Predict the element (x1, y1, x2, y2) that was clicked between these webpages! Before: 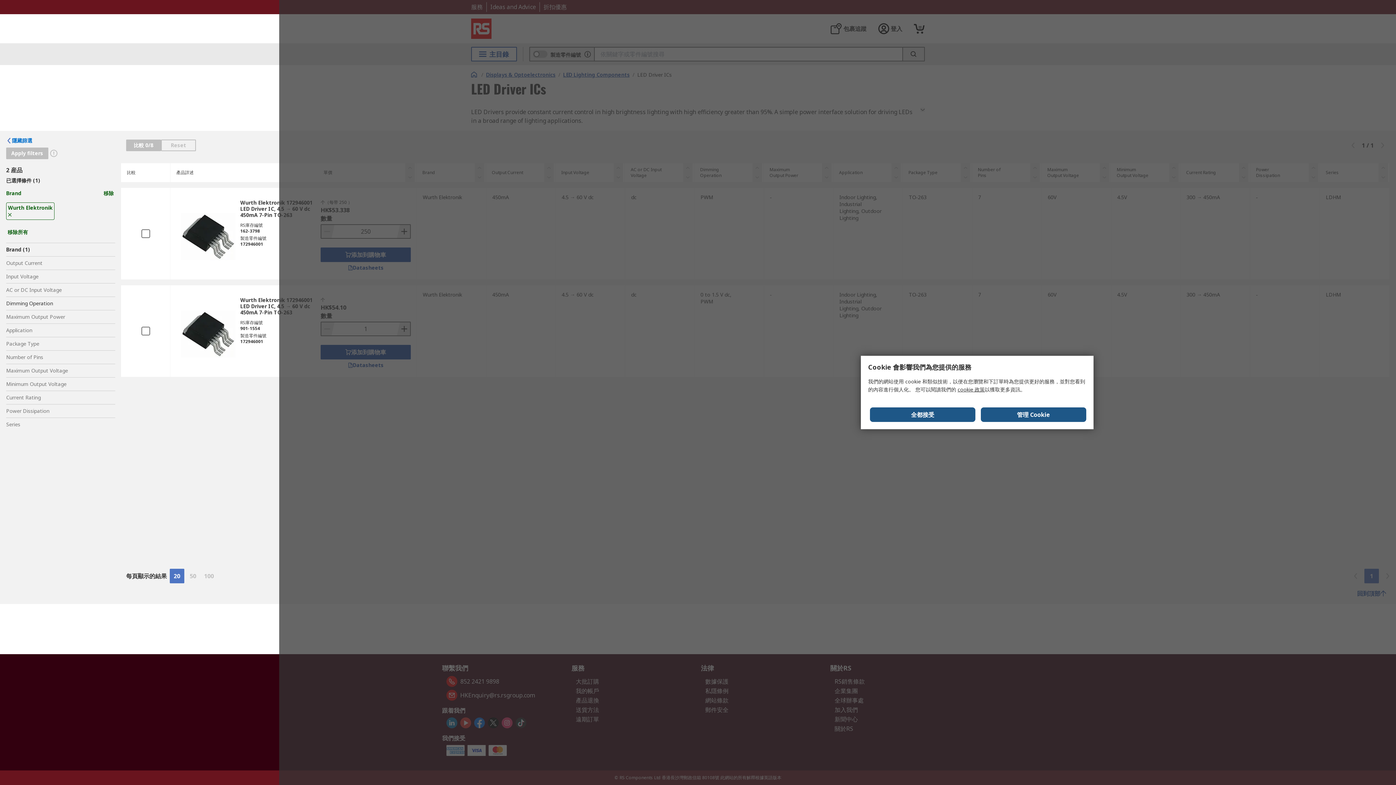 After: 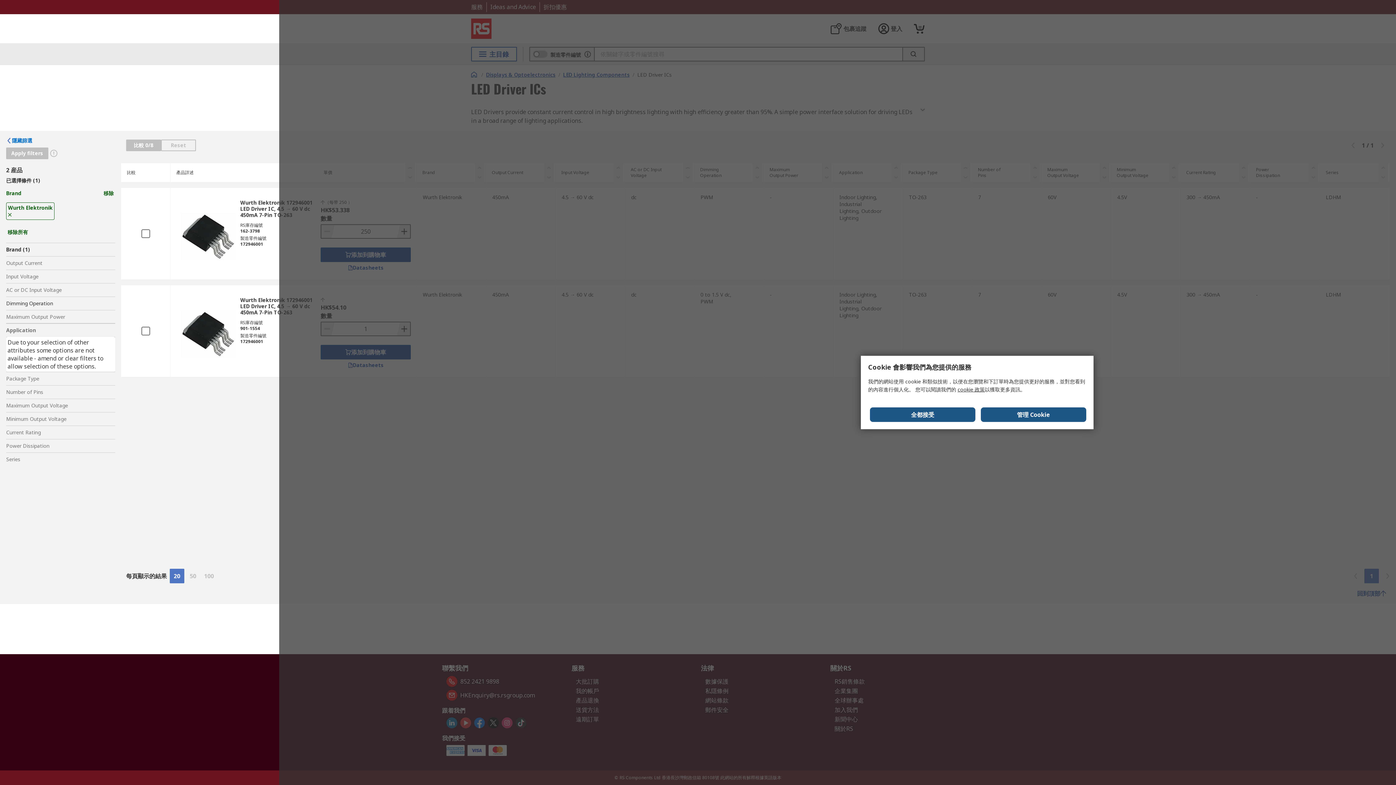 Action: bbox: (6, 323, 115, 337) label: Application